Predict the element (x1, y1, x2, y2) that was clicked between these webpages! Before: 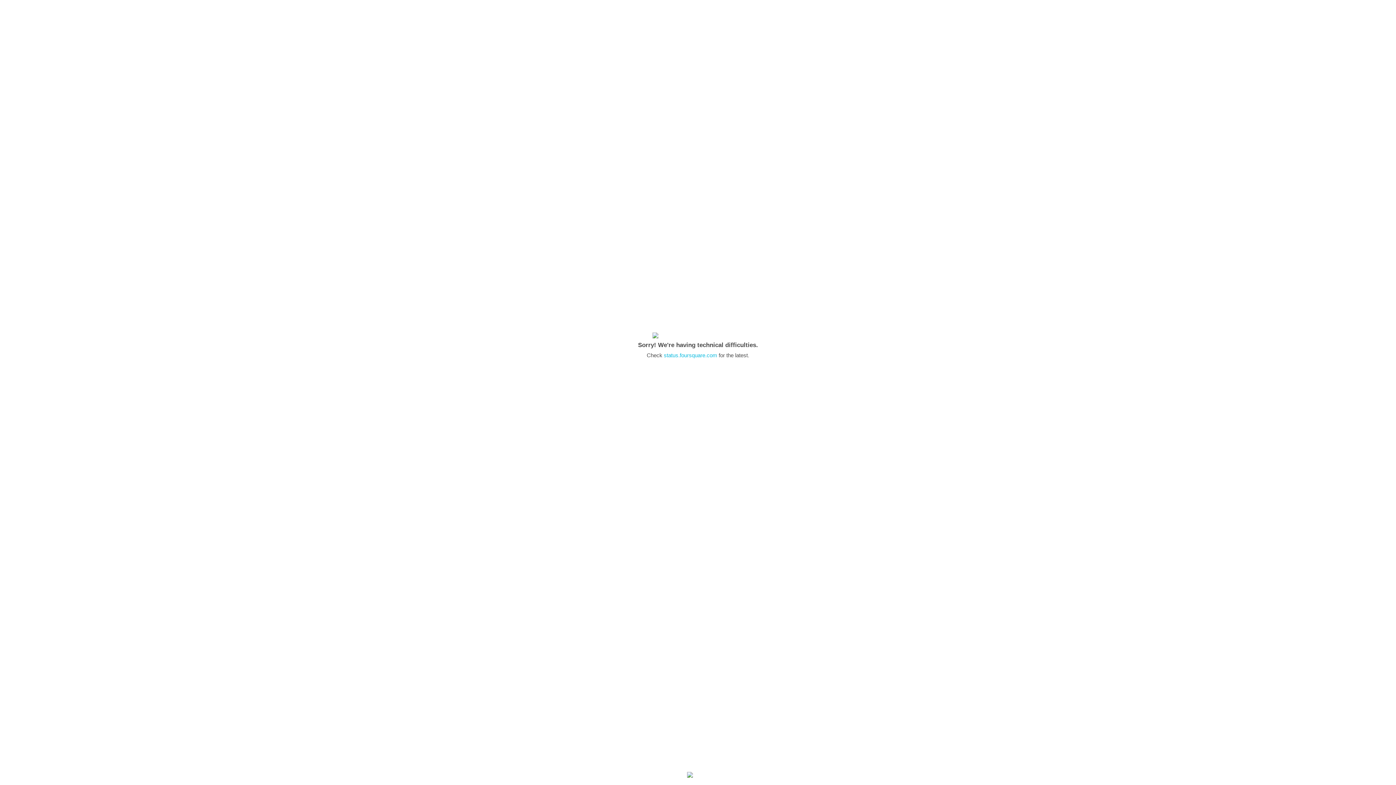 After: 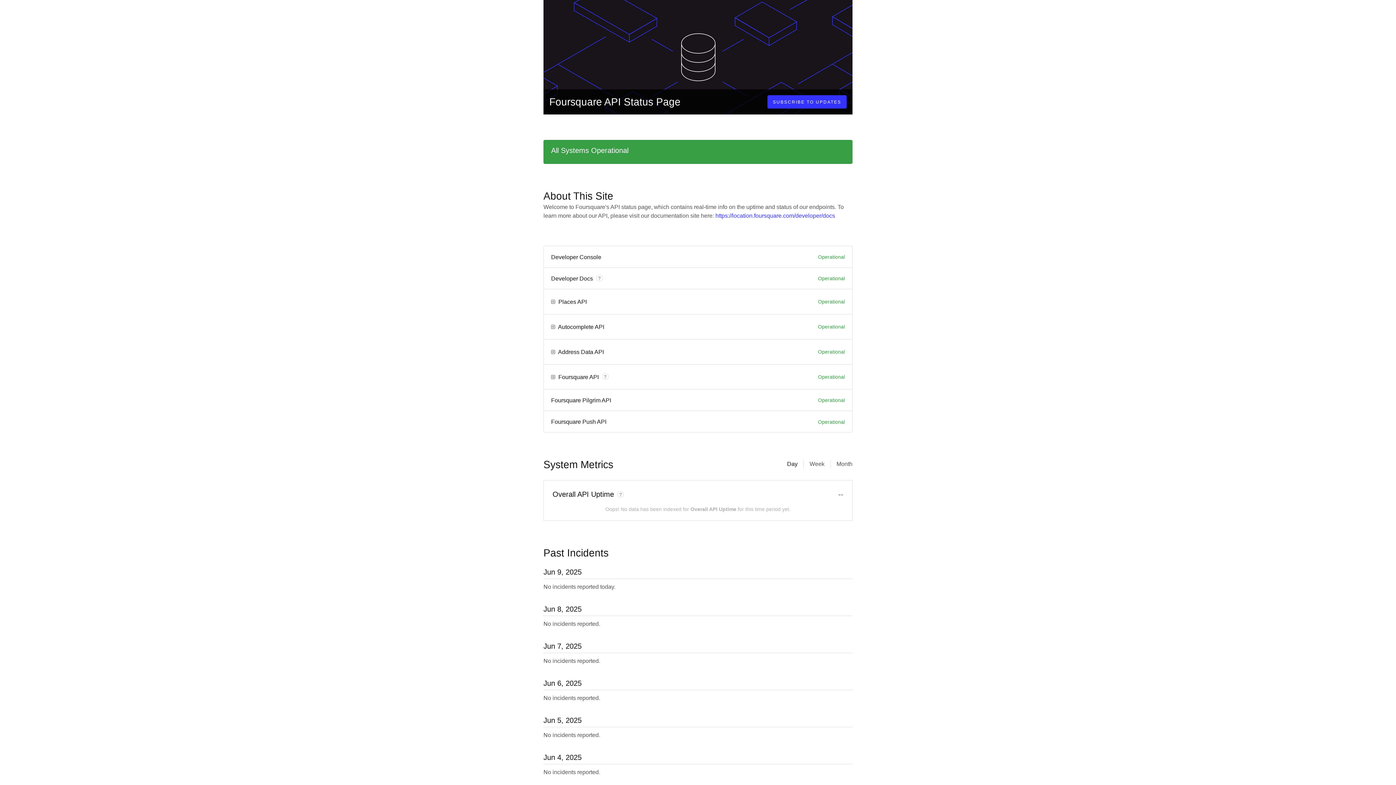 Action: bbox: (664, 352, 717, 358) label: status.foursquare.com